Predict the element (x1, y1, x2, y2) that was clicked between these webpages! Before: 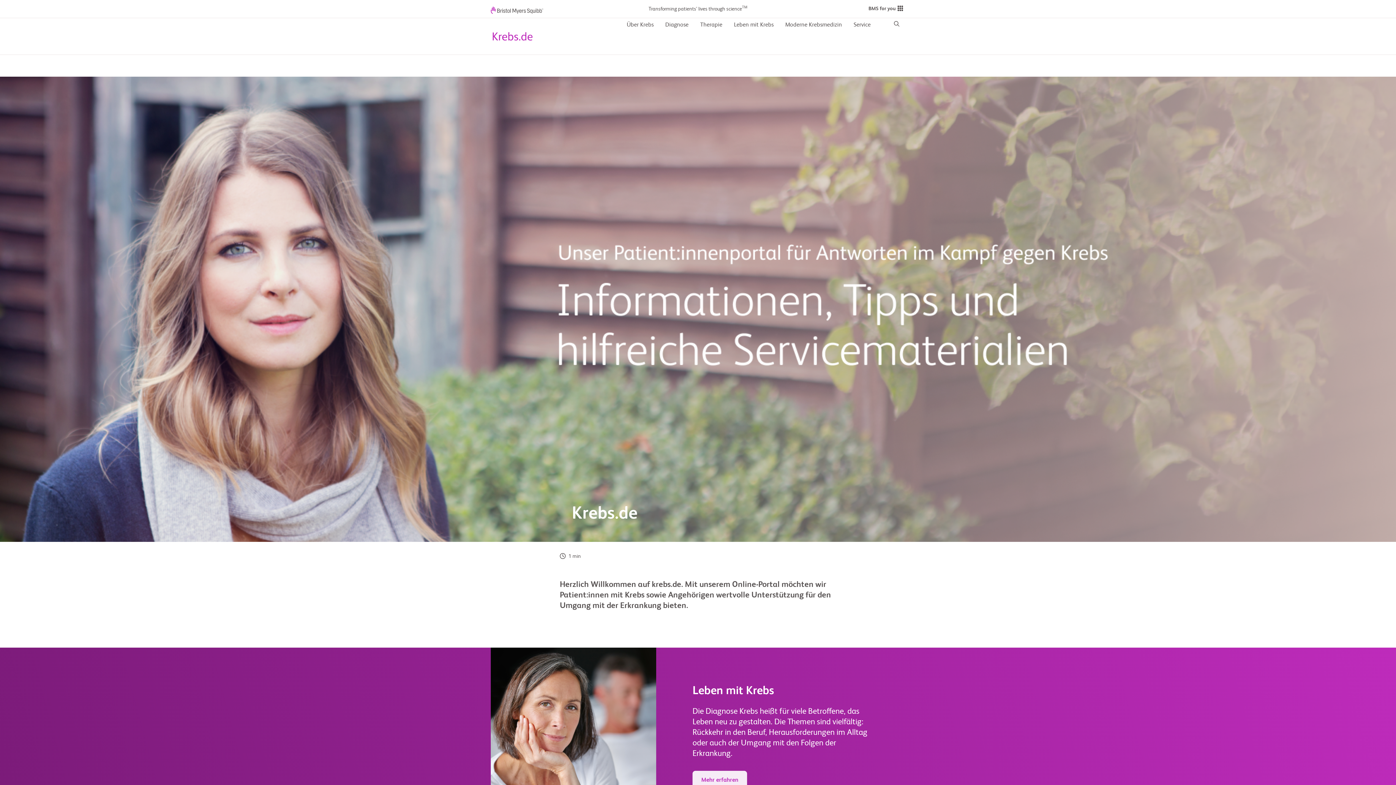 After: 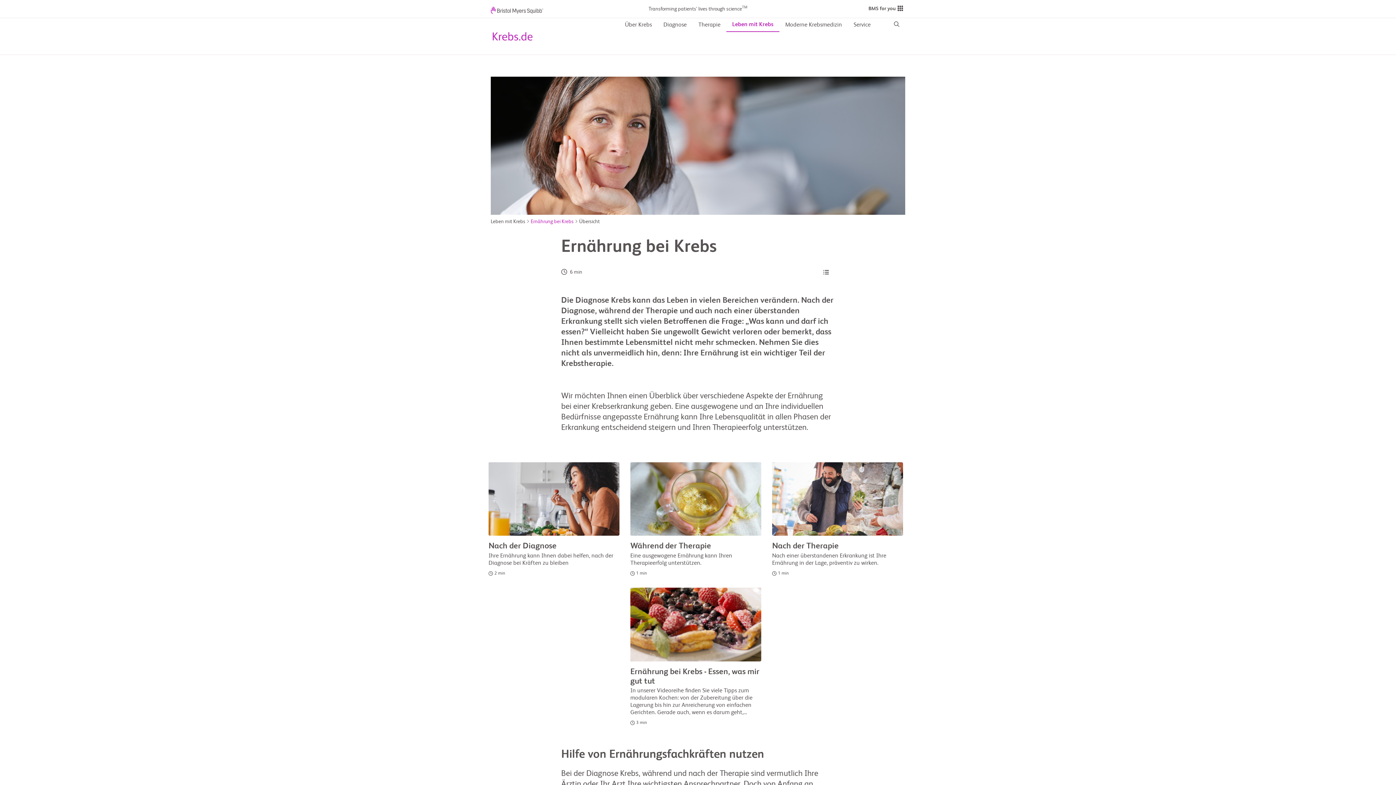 Action: label: button bbox: (692, 771, 747, 789)